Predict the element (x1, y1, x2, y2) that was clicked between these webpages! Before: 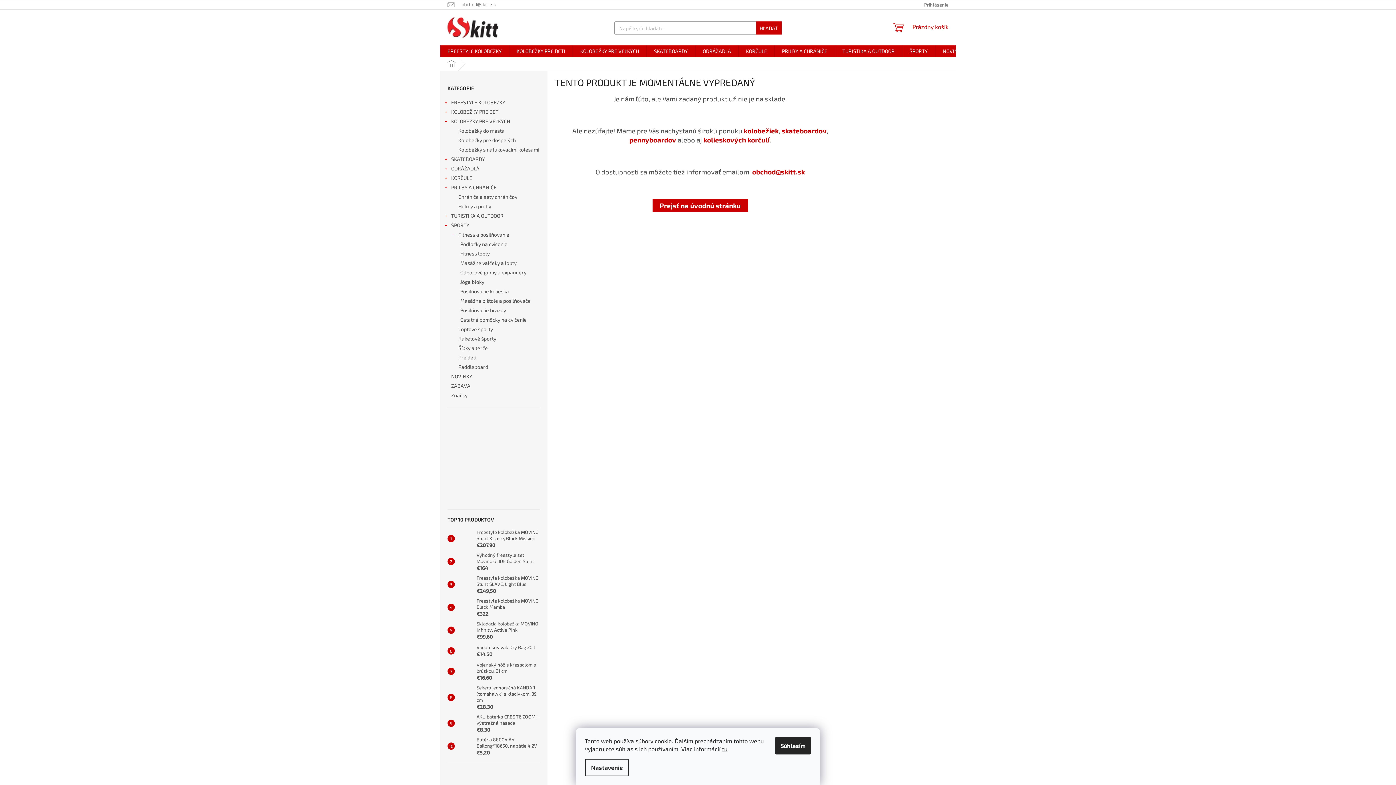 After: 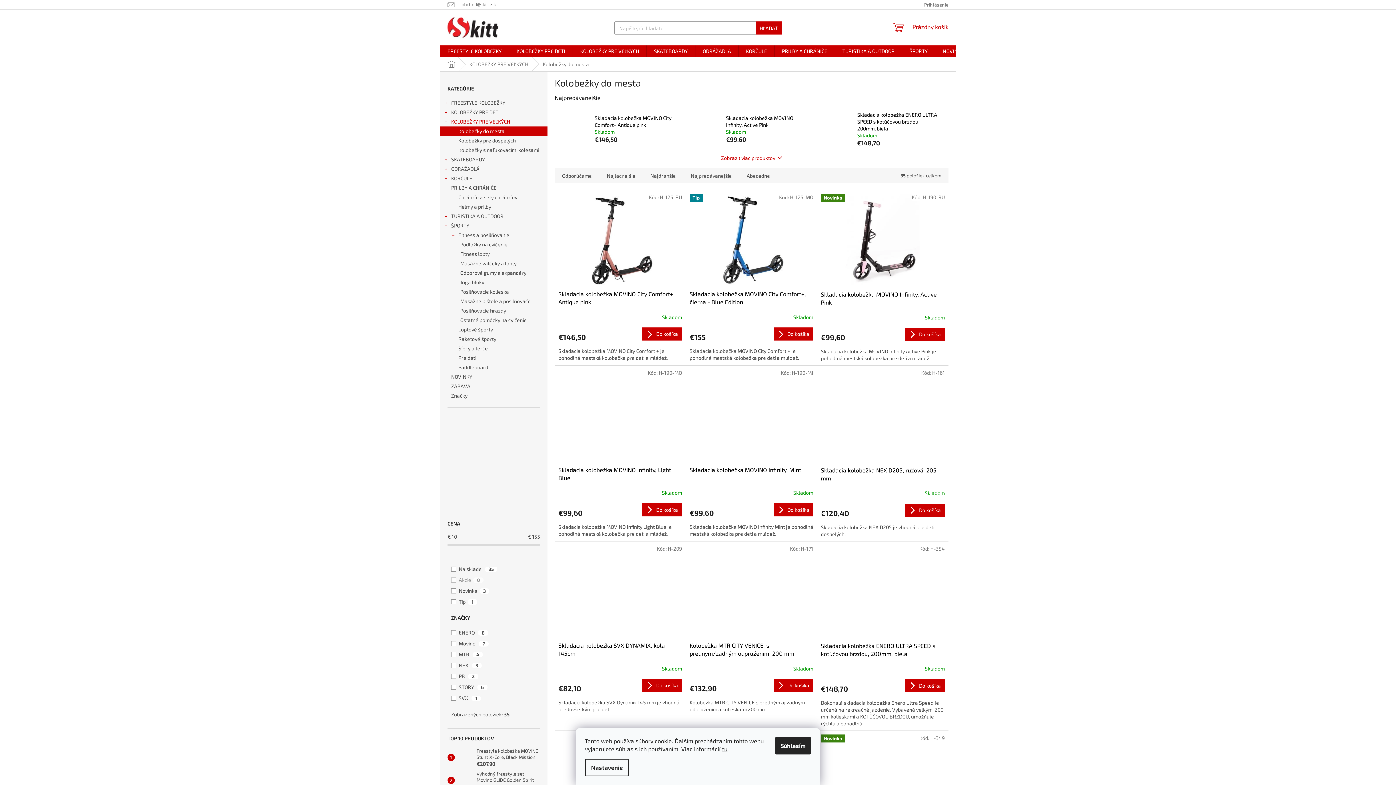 Action: label: Kolobežky do mesta bbox: (440, 126, 547, 135)